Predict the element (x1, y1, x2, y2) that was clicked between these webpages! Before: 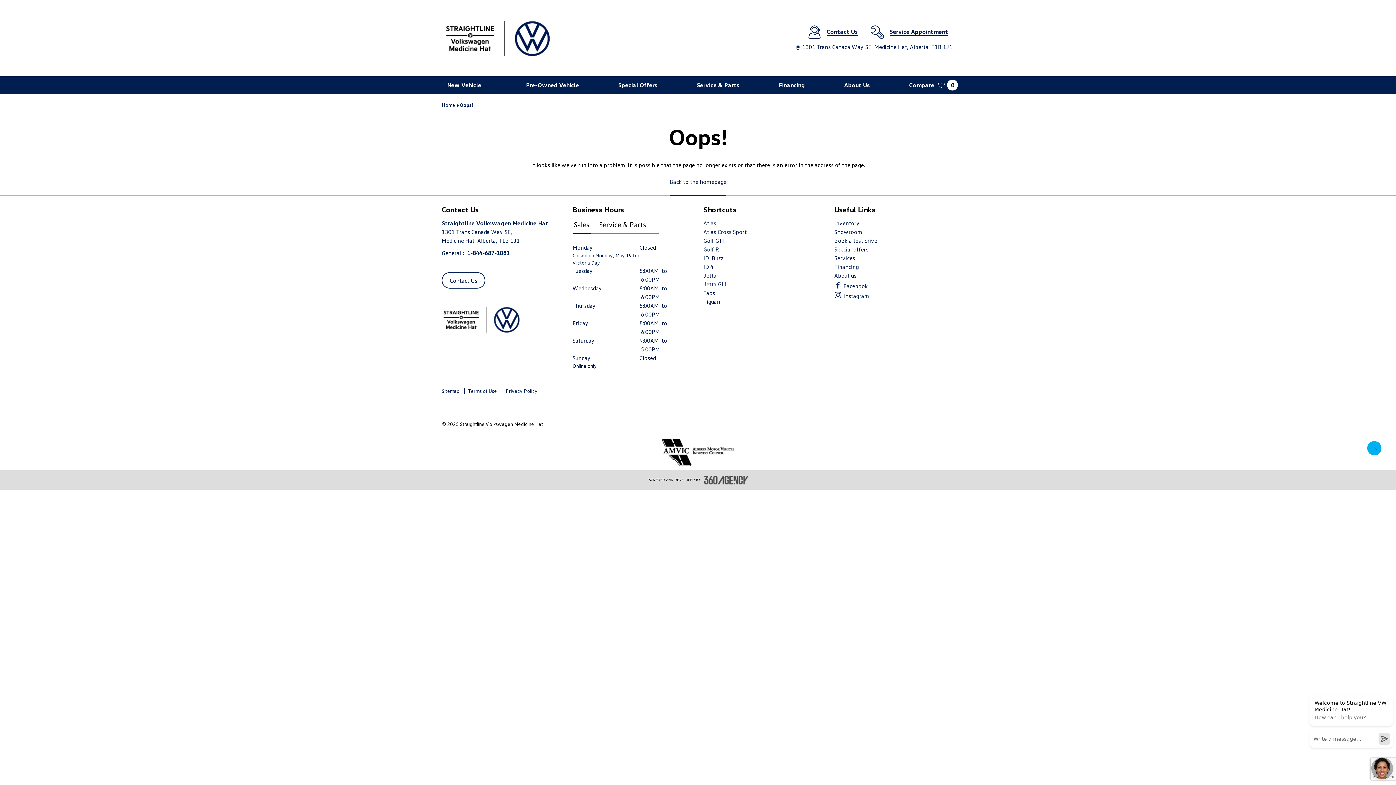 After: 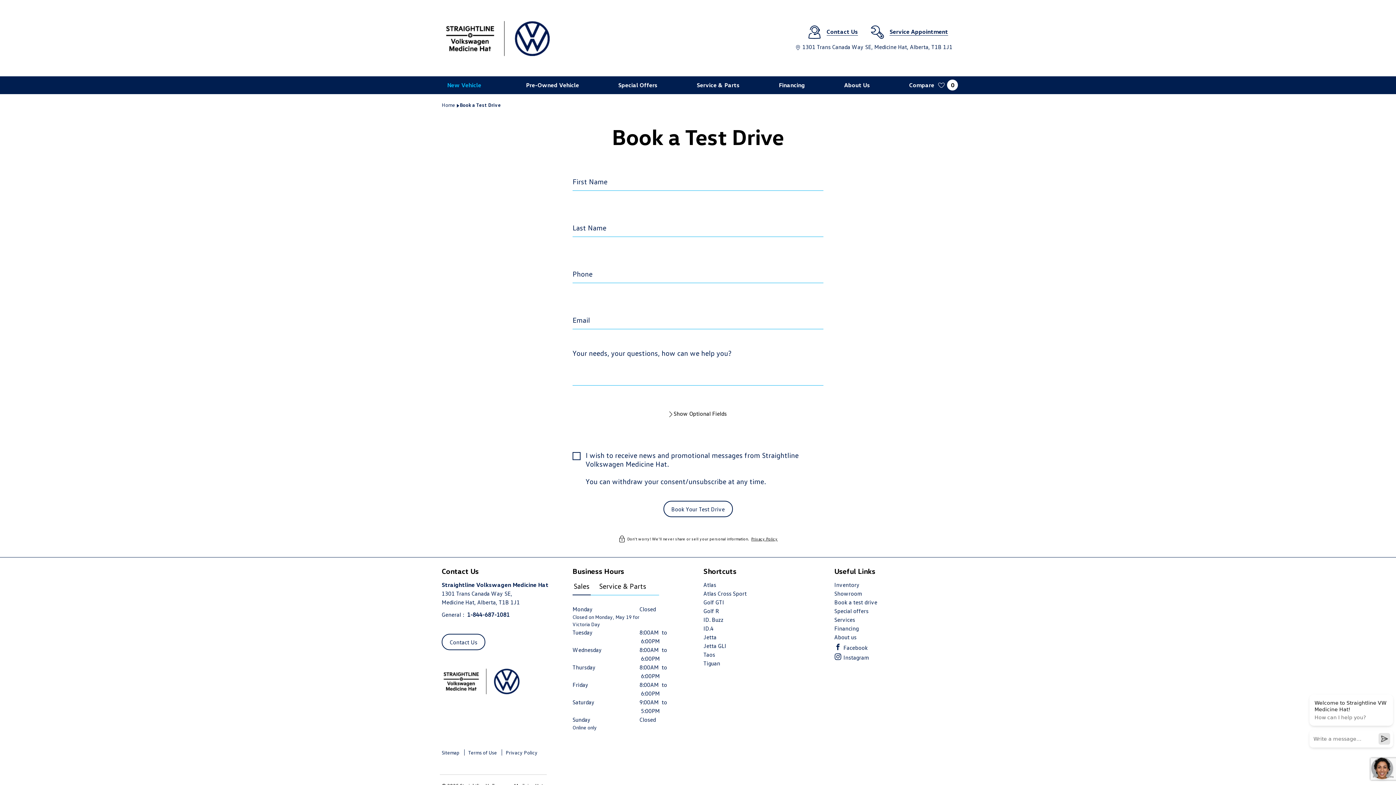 Action: label: Book a test drive bbox: (834, 237, 877, 244)